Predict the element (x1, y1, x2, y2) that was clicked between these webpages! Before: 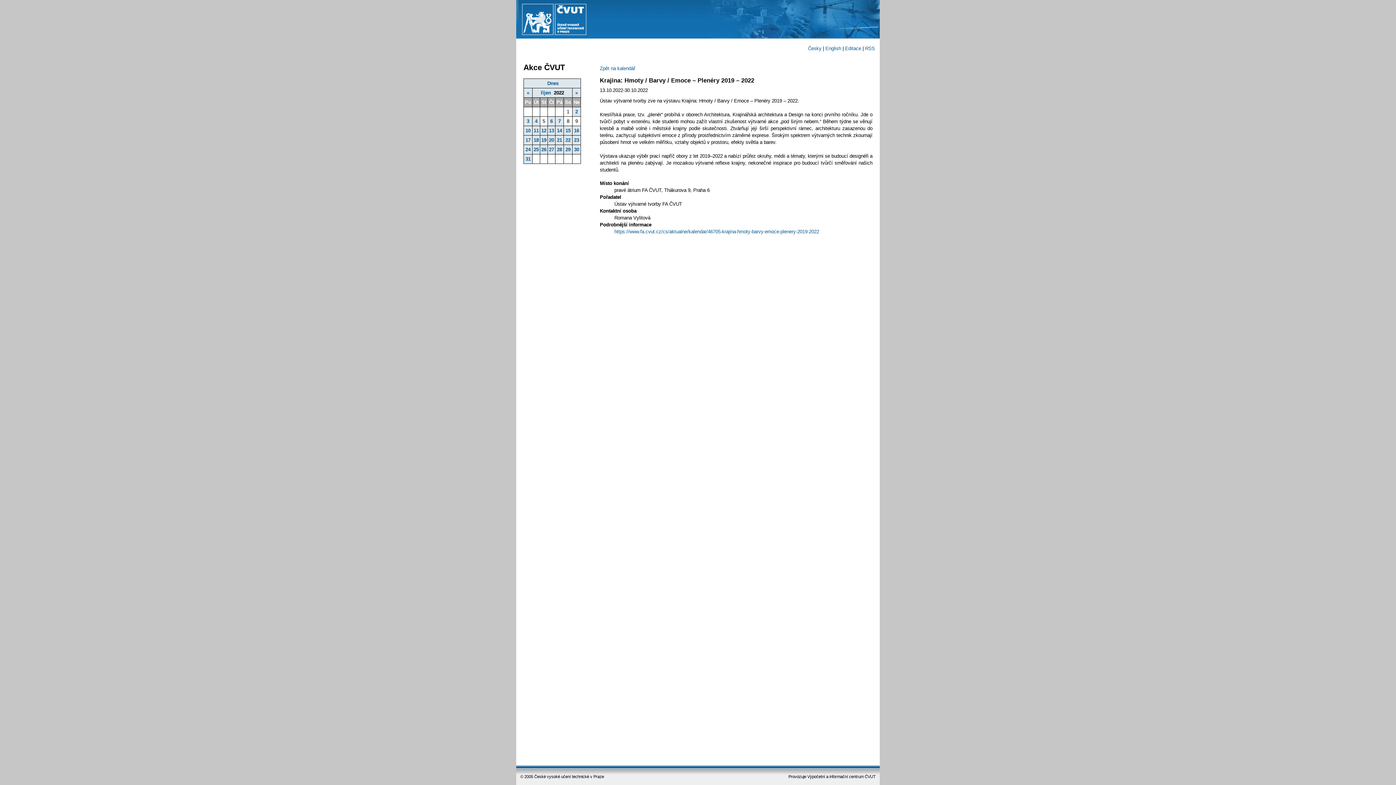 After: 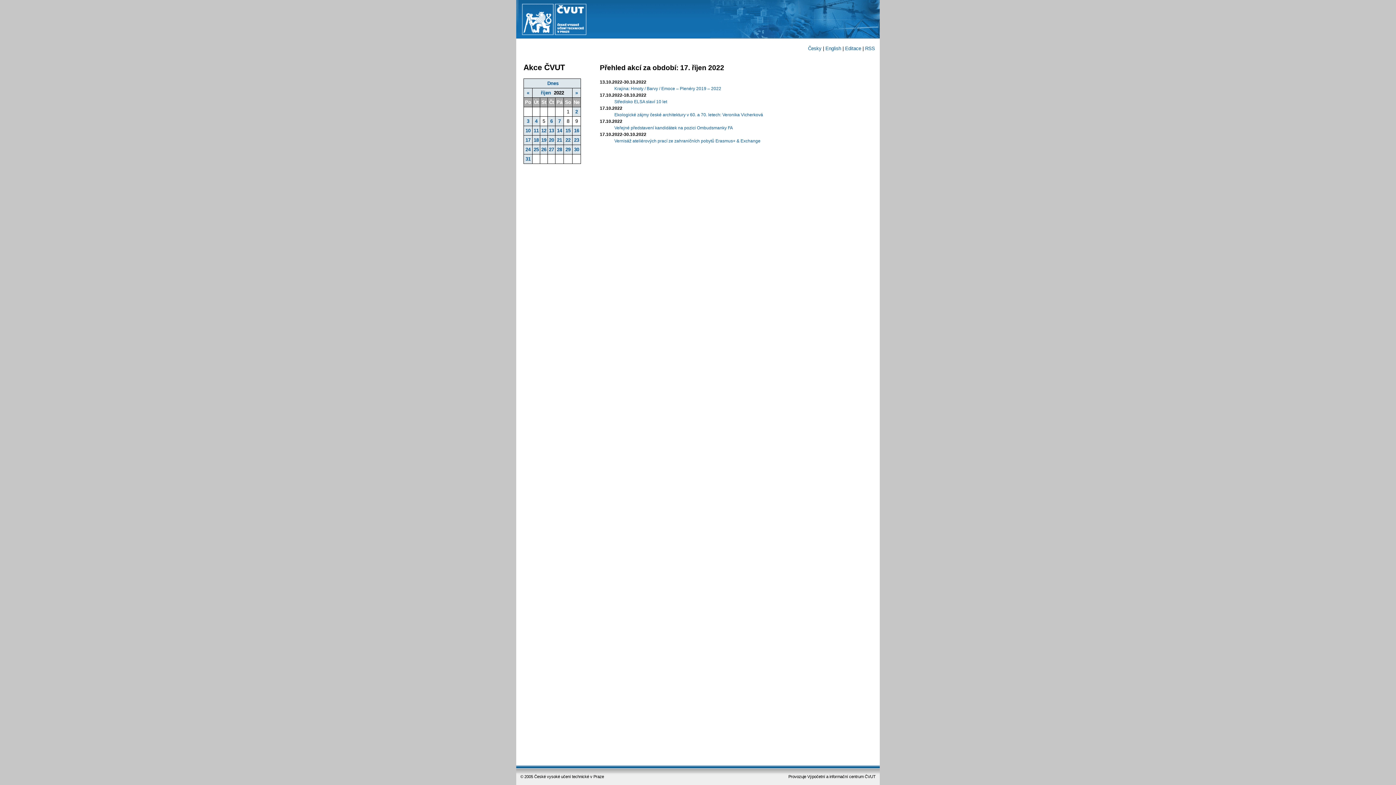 Action: bbox: (525, 137, 530, 143) label: 17